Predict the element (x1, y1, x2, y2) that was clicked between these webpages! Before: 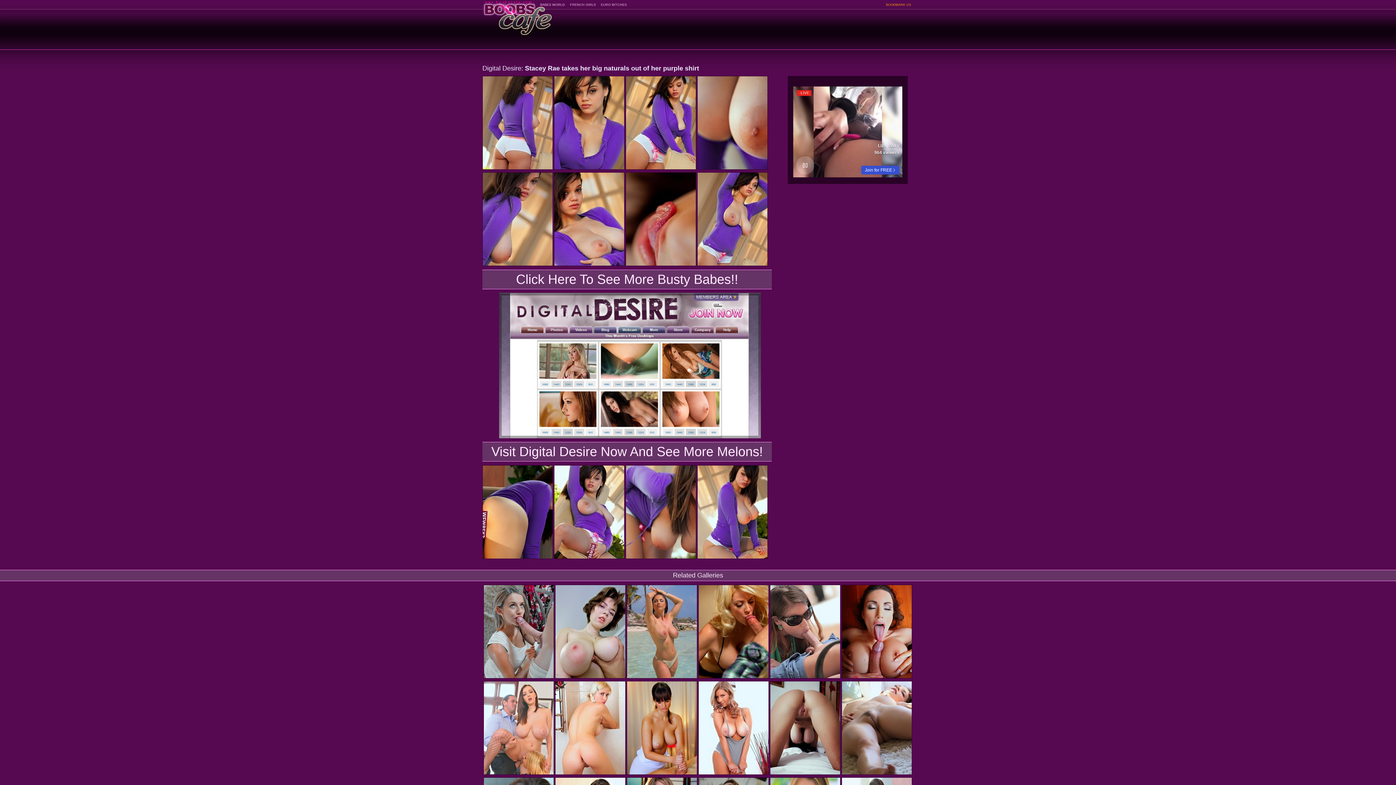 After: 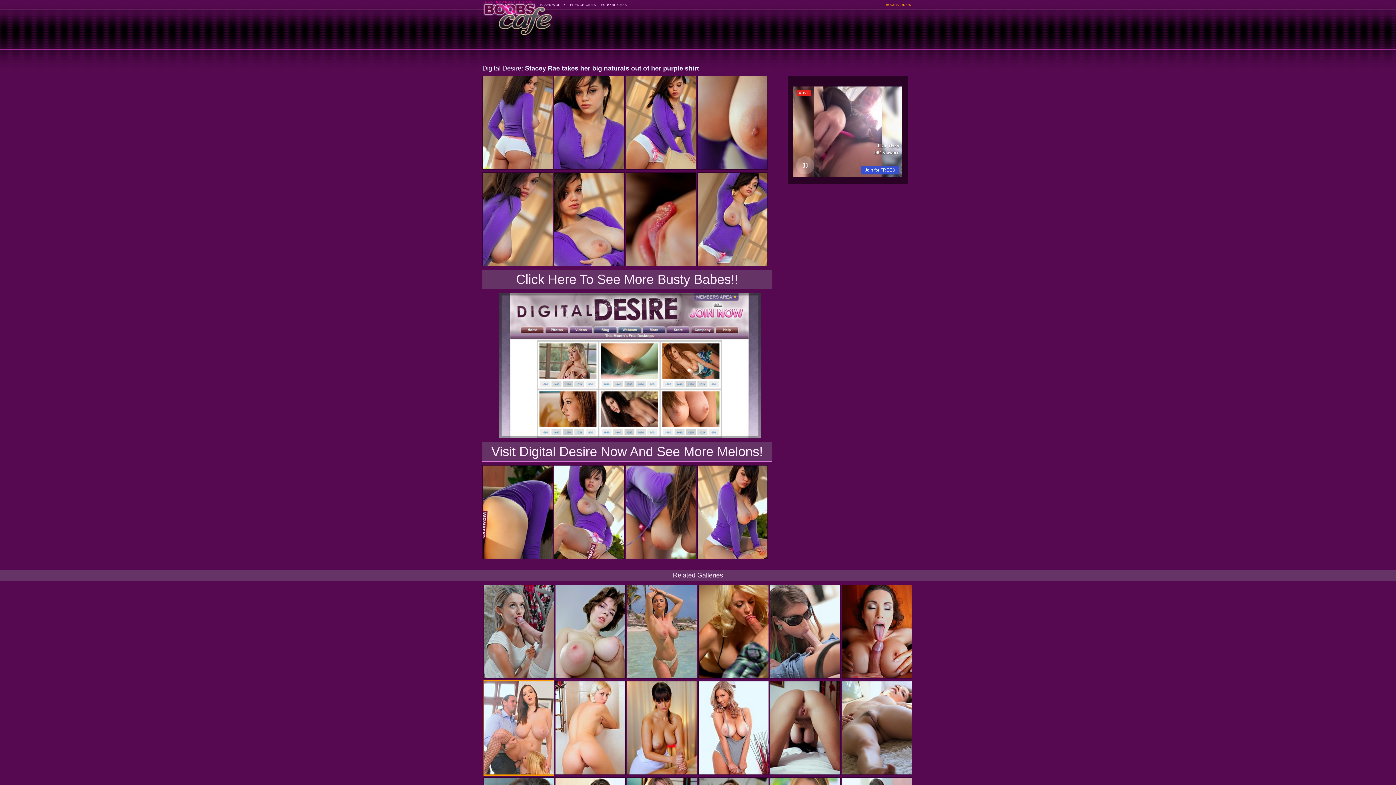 Action: bbox: (483, 680, 554, 776)